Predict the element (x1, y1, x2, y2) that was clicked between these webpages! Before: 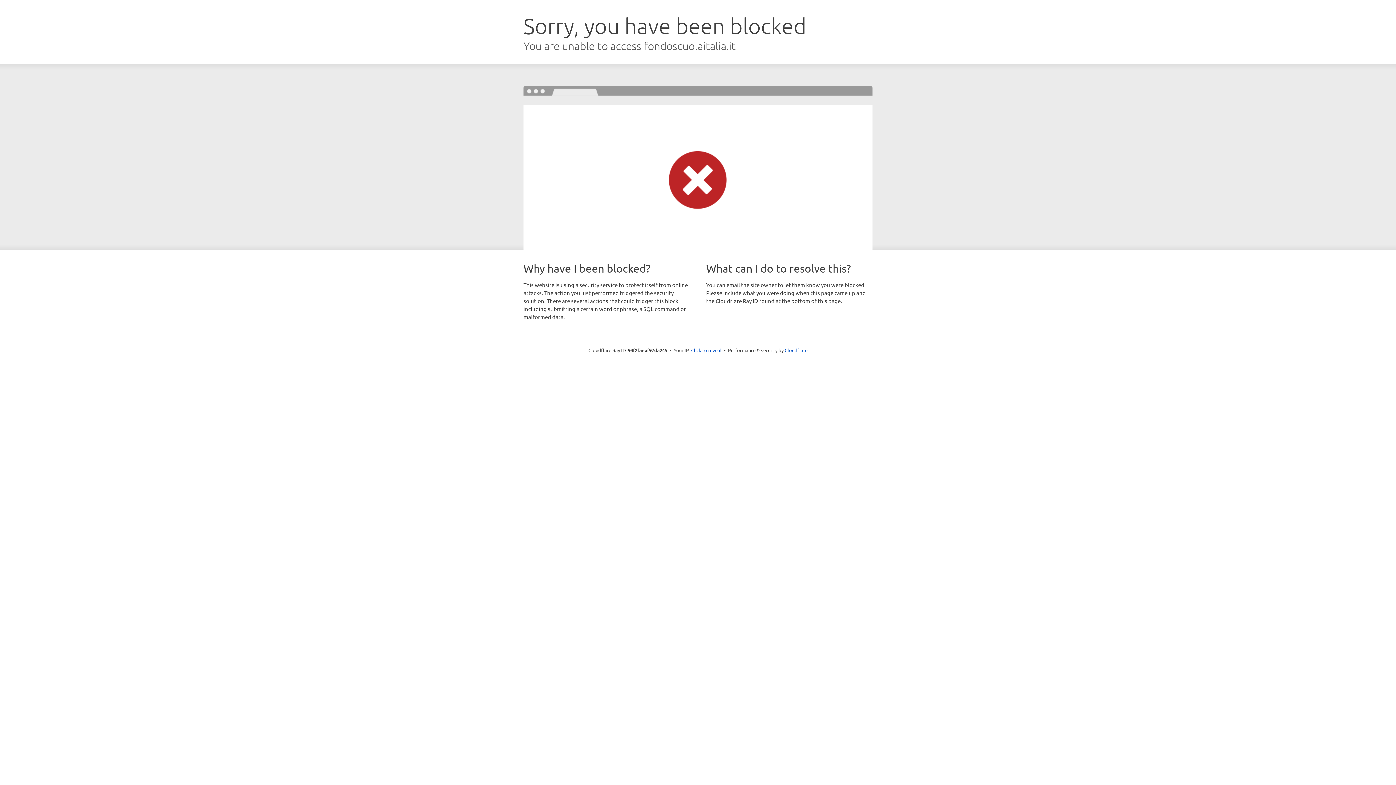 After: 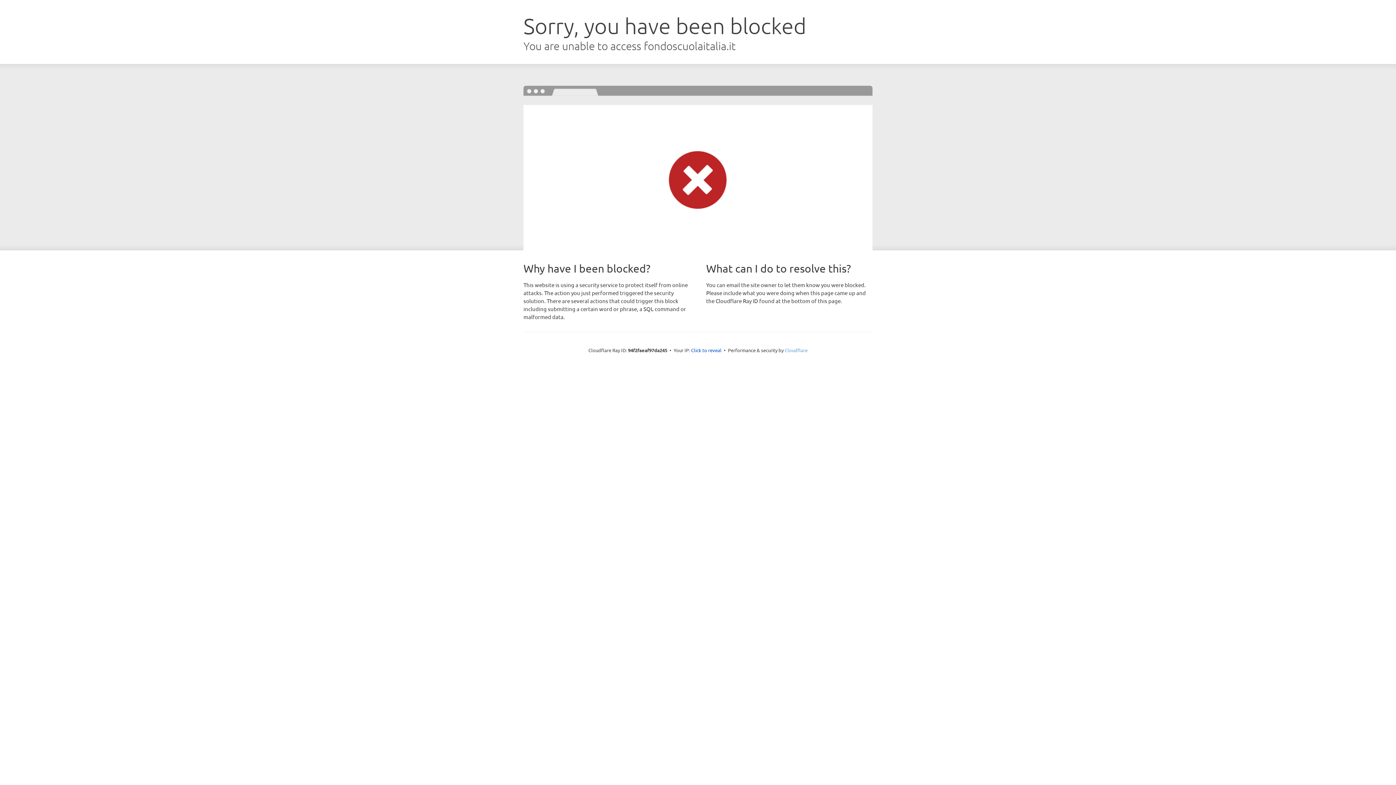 Action: label: Cloudflare bbox: (784, 347, 807, 353)